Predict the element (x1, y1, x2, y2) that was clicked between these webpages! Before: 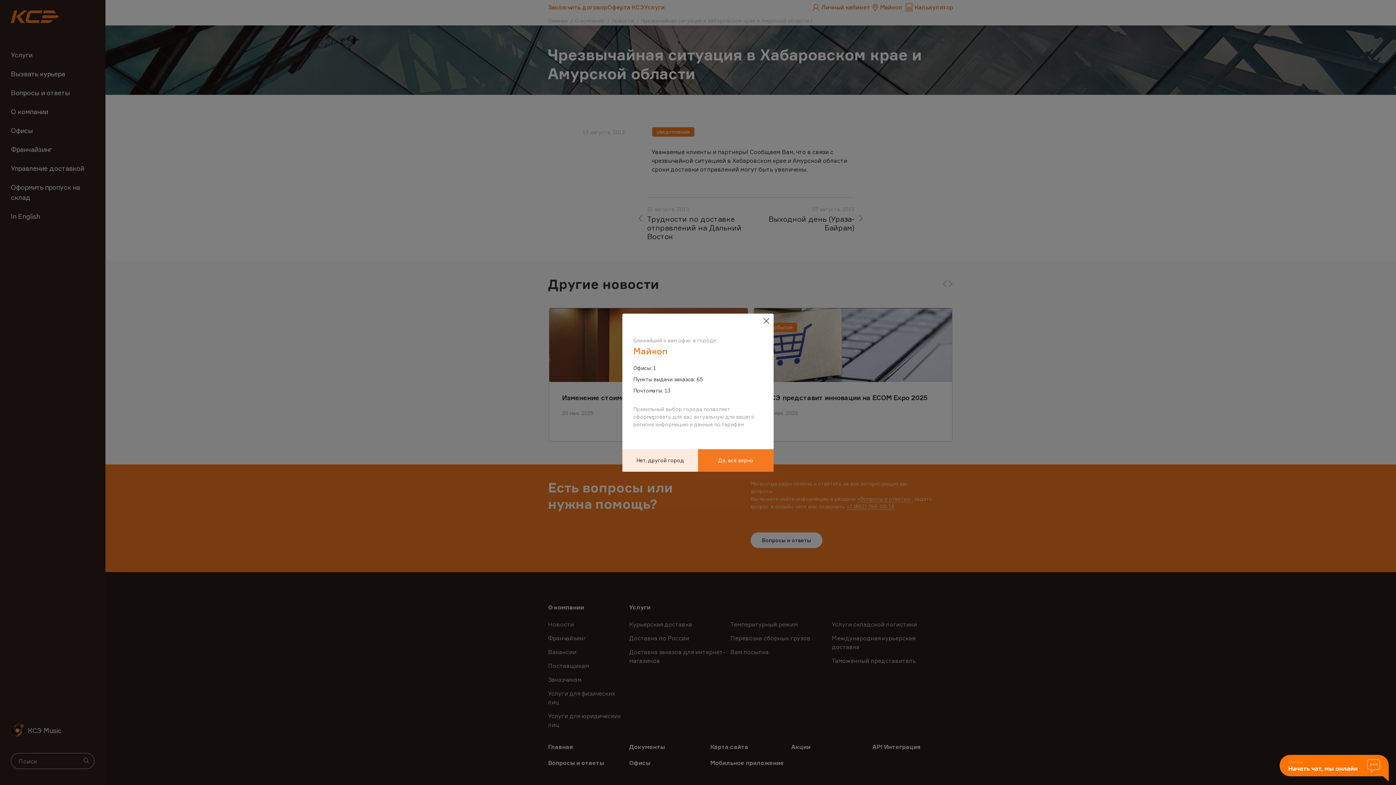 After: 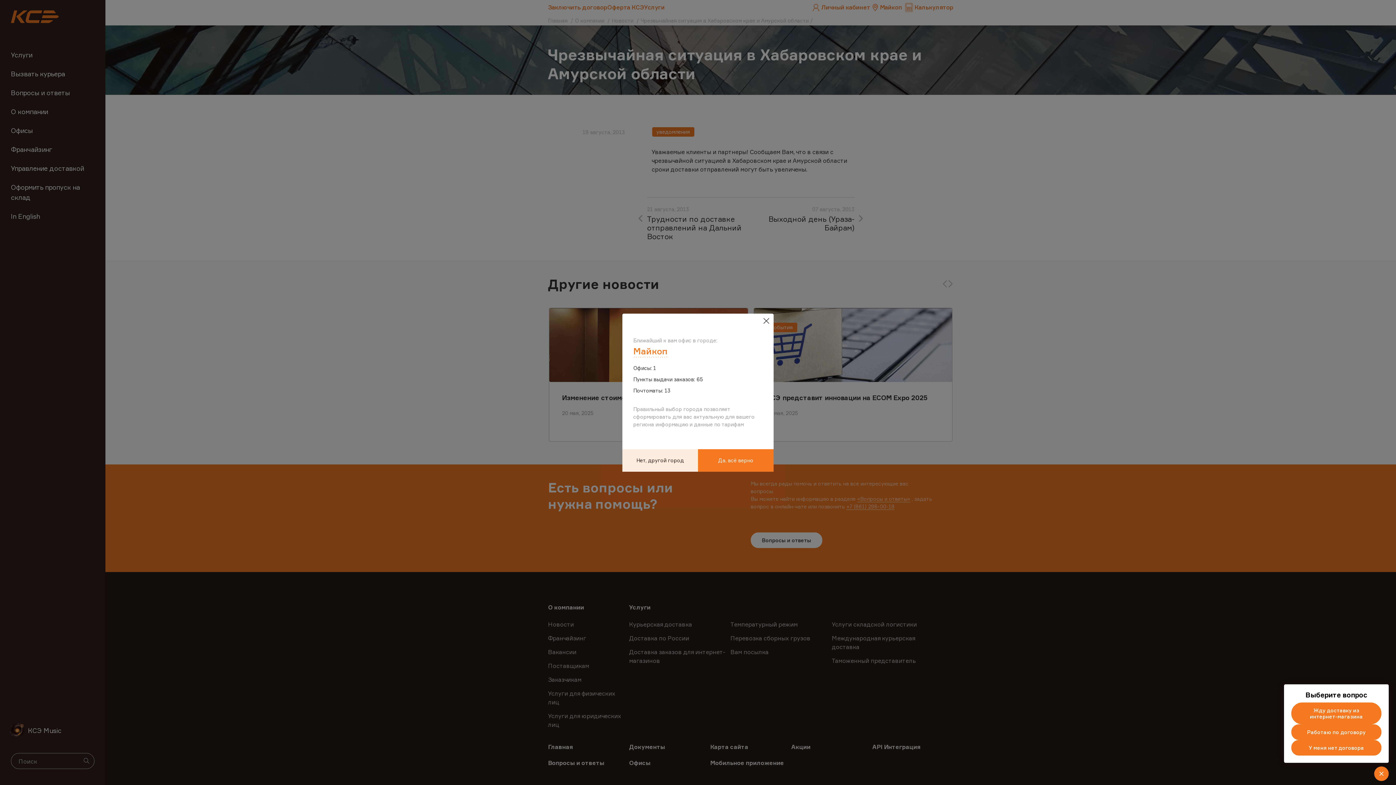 Action: bbox: (1280, 755, 1389, 782)